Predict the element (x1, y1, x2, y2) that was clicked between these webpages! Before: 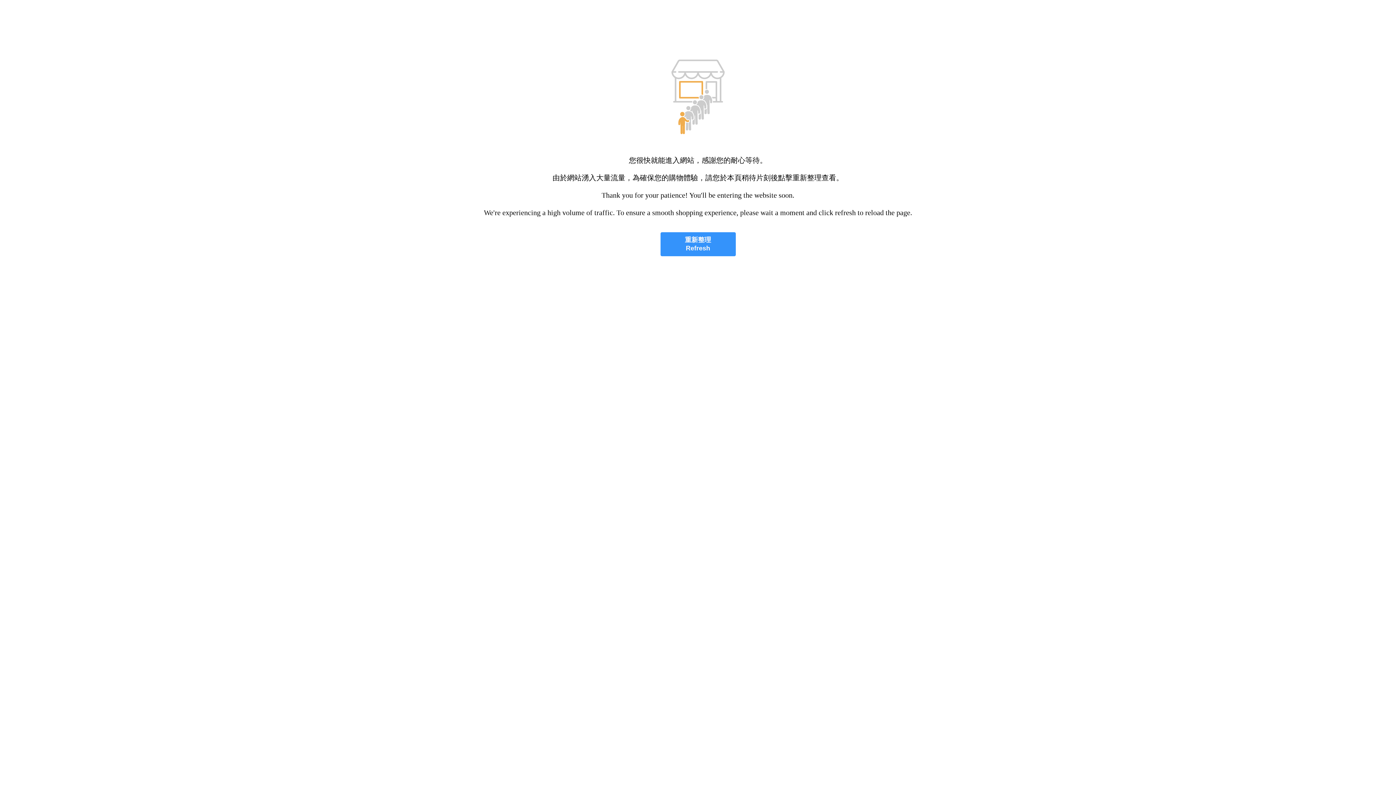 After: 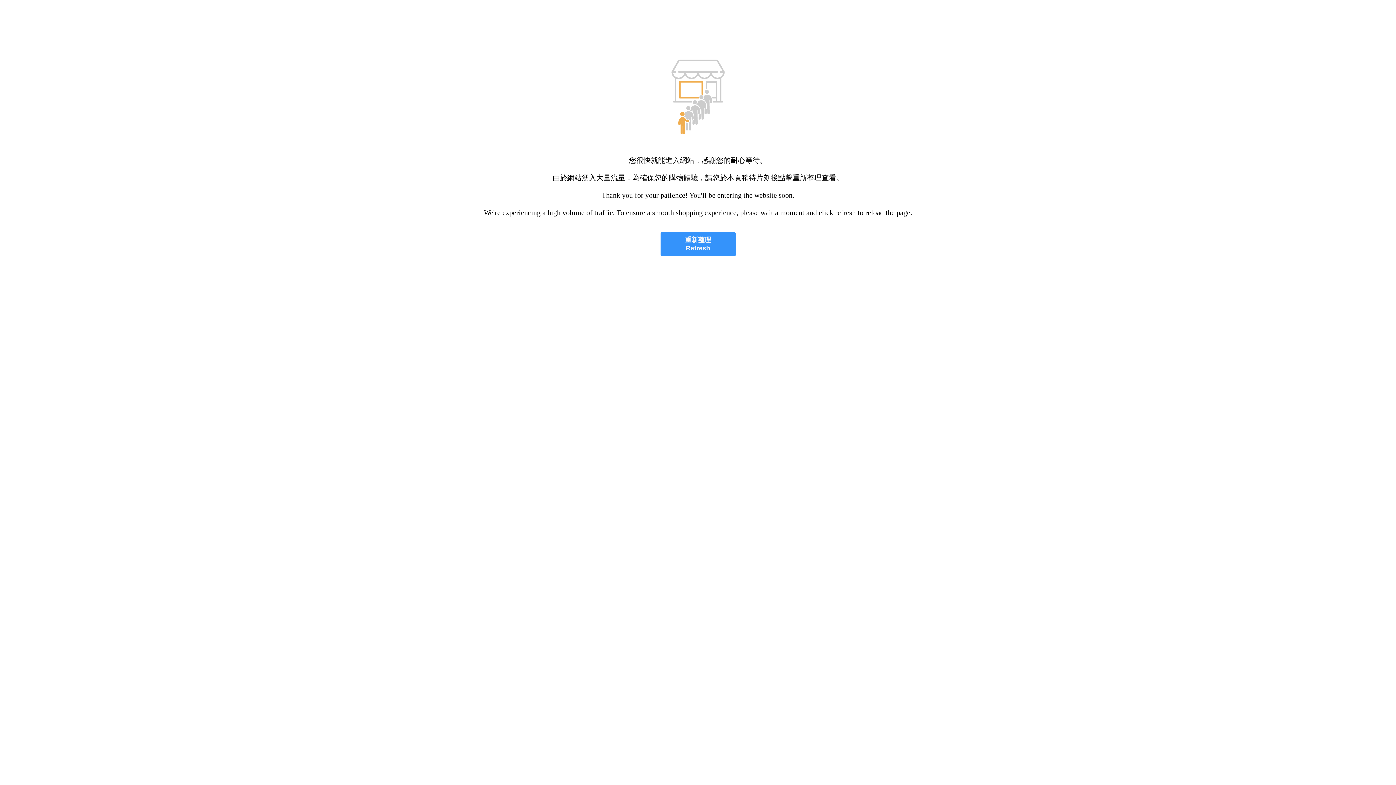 Action: bbox: (660, 232, 735, 256) label: 重新整理
Refresh